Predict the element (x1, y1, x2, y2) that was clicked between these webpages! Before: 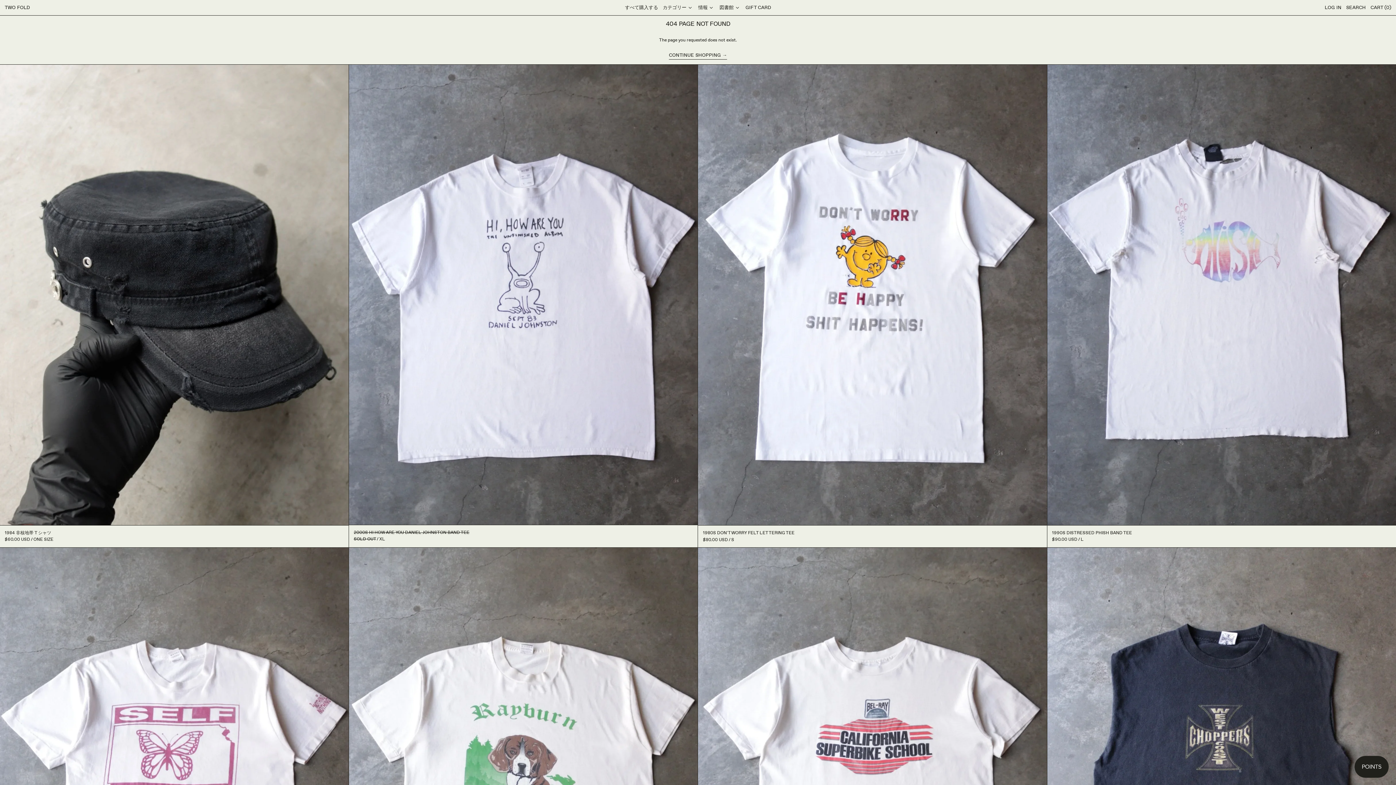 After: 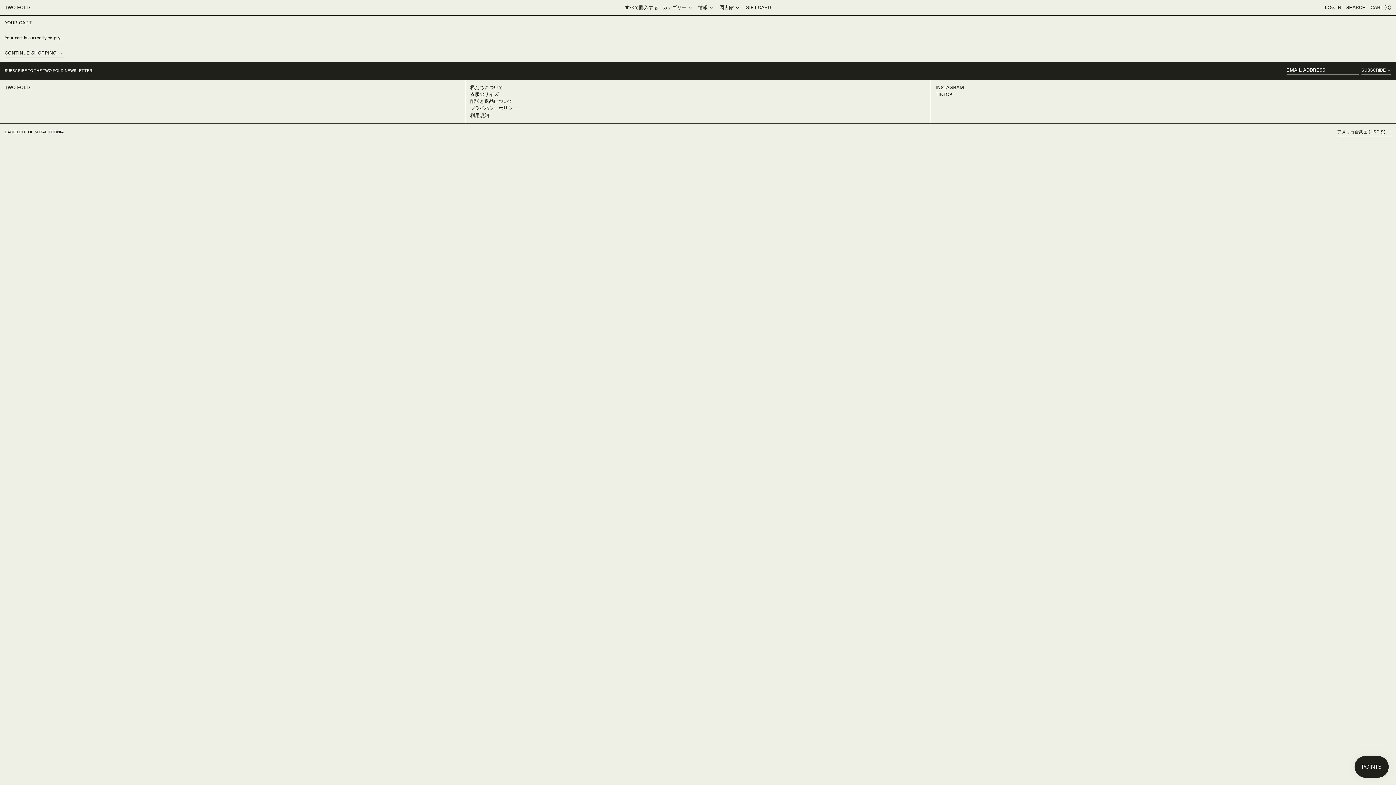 Action: label: CART (0) bbox: (1370, 2, 1391, 12)